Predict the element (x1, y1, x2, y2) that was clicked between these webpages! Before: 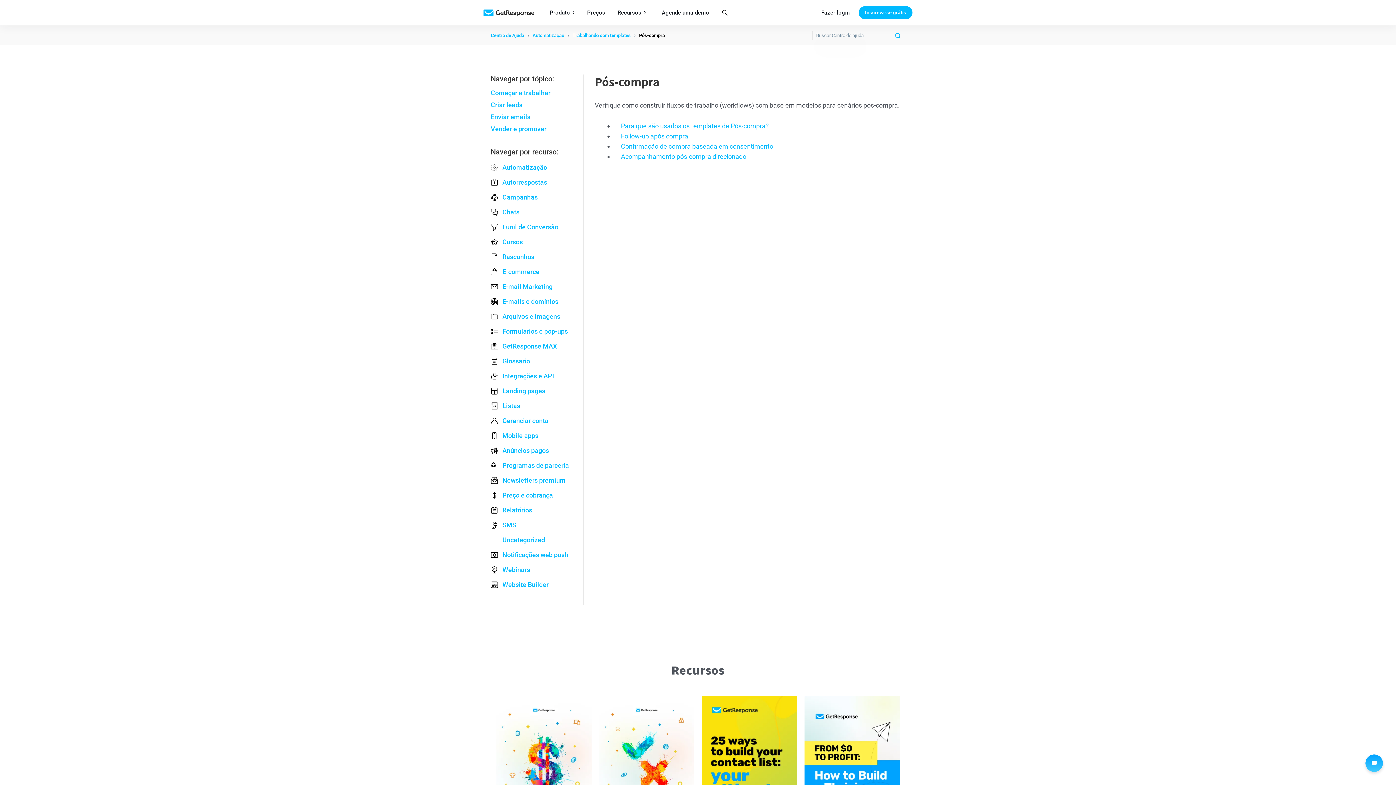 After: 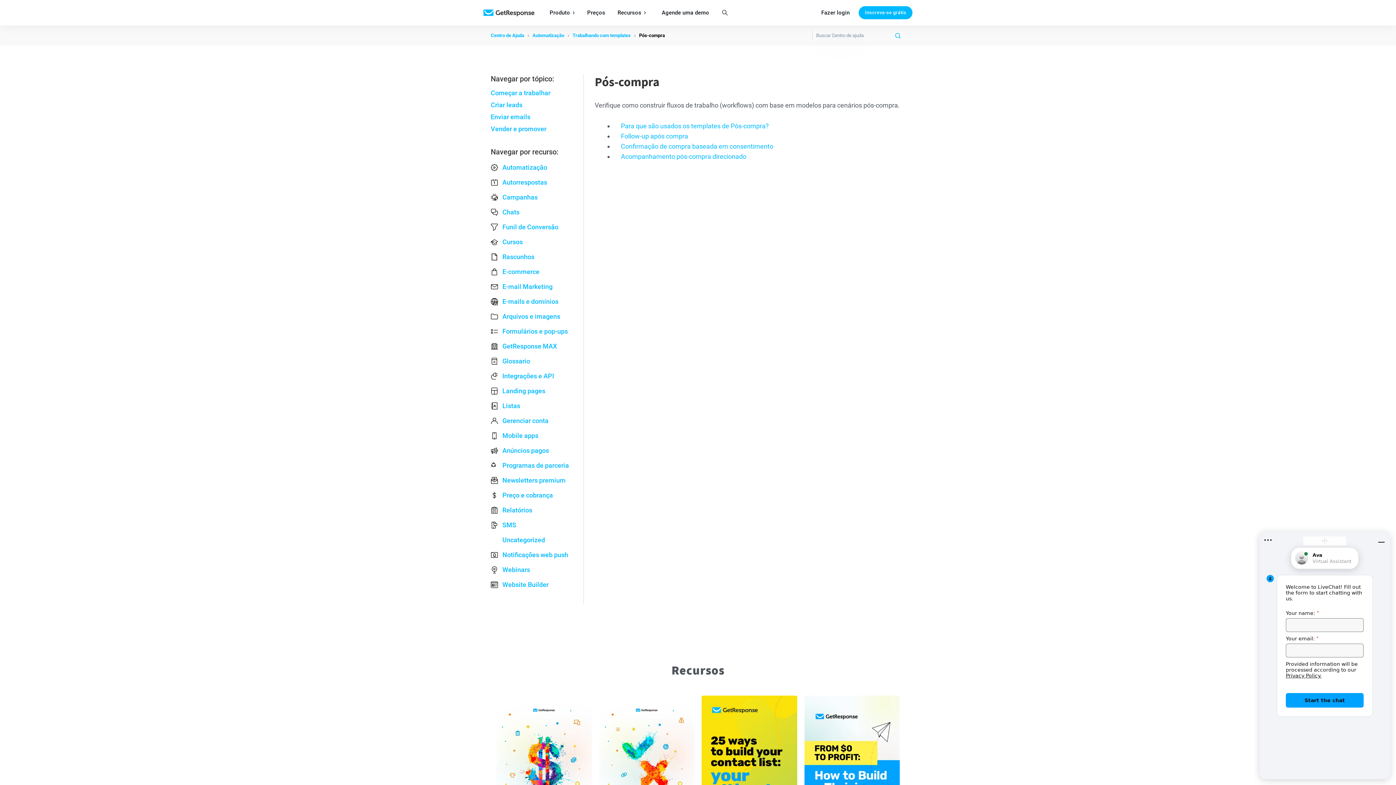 Action: bbox: (1365, 754, 1383, 772)